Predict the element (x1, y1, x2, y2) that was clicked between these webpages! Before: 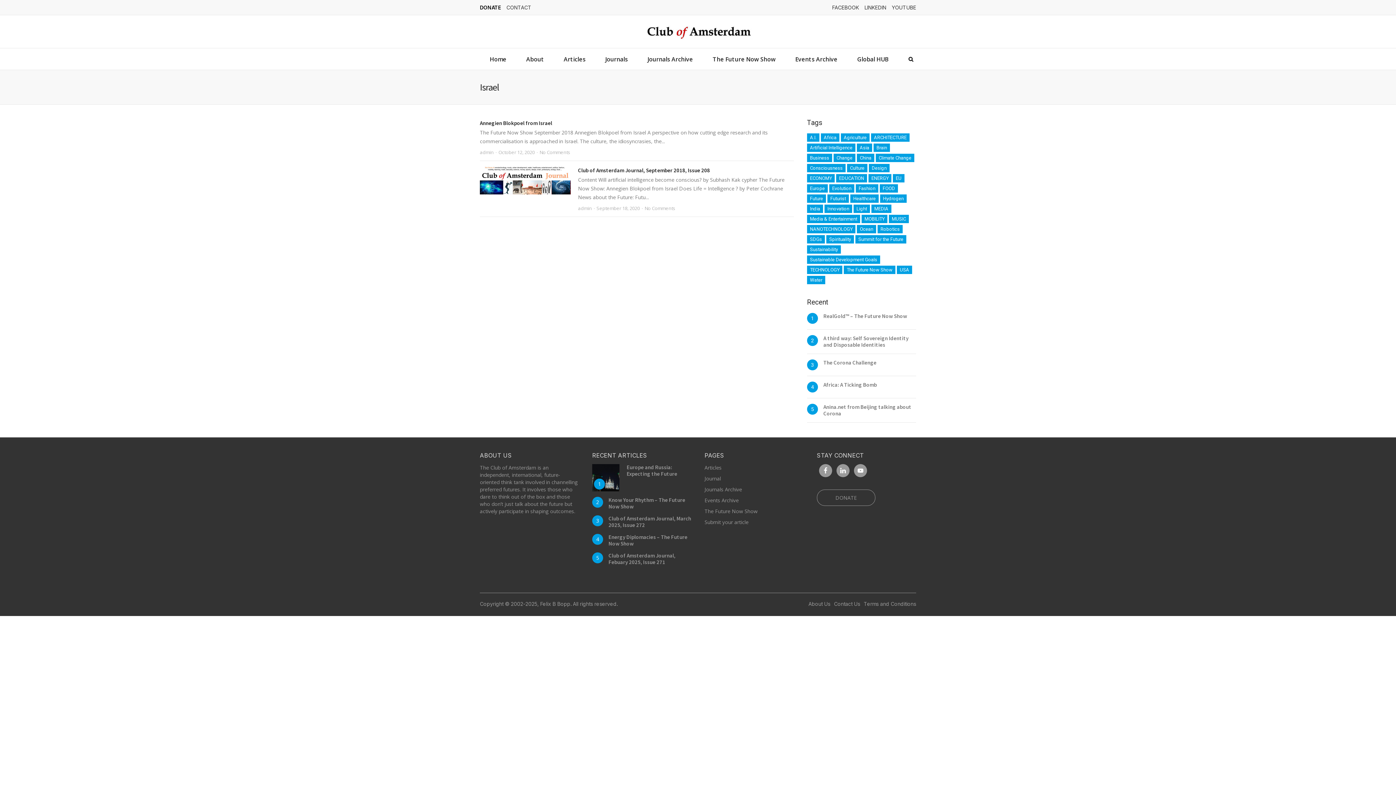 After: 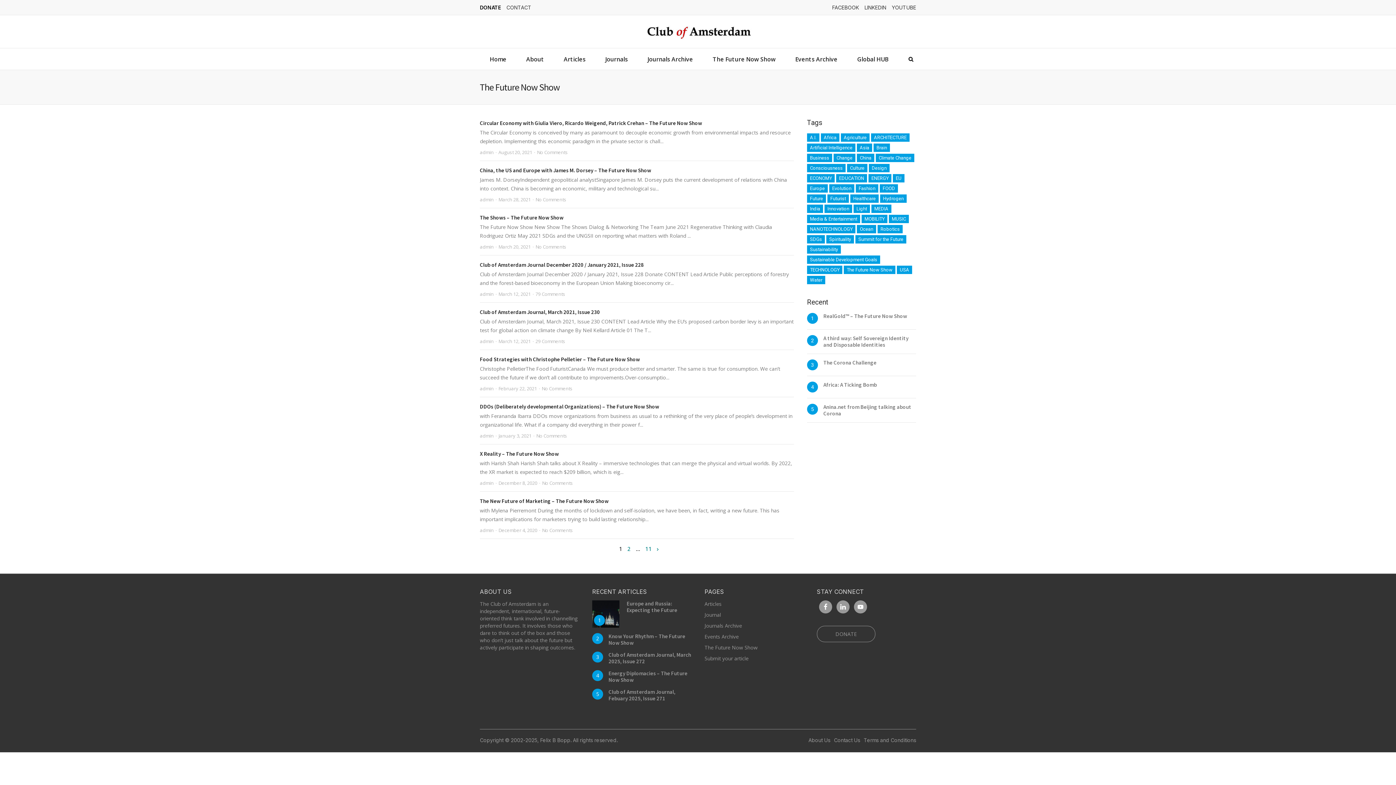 Action: bbox: (844, 265, 895, 274) label: The Future Now Show (96 items)